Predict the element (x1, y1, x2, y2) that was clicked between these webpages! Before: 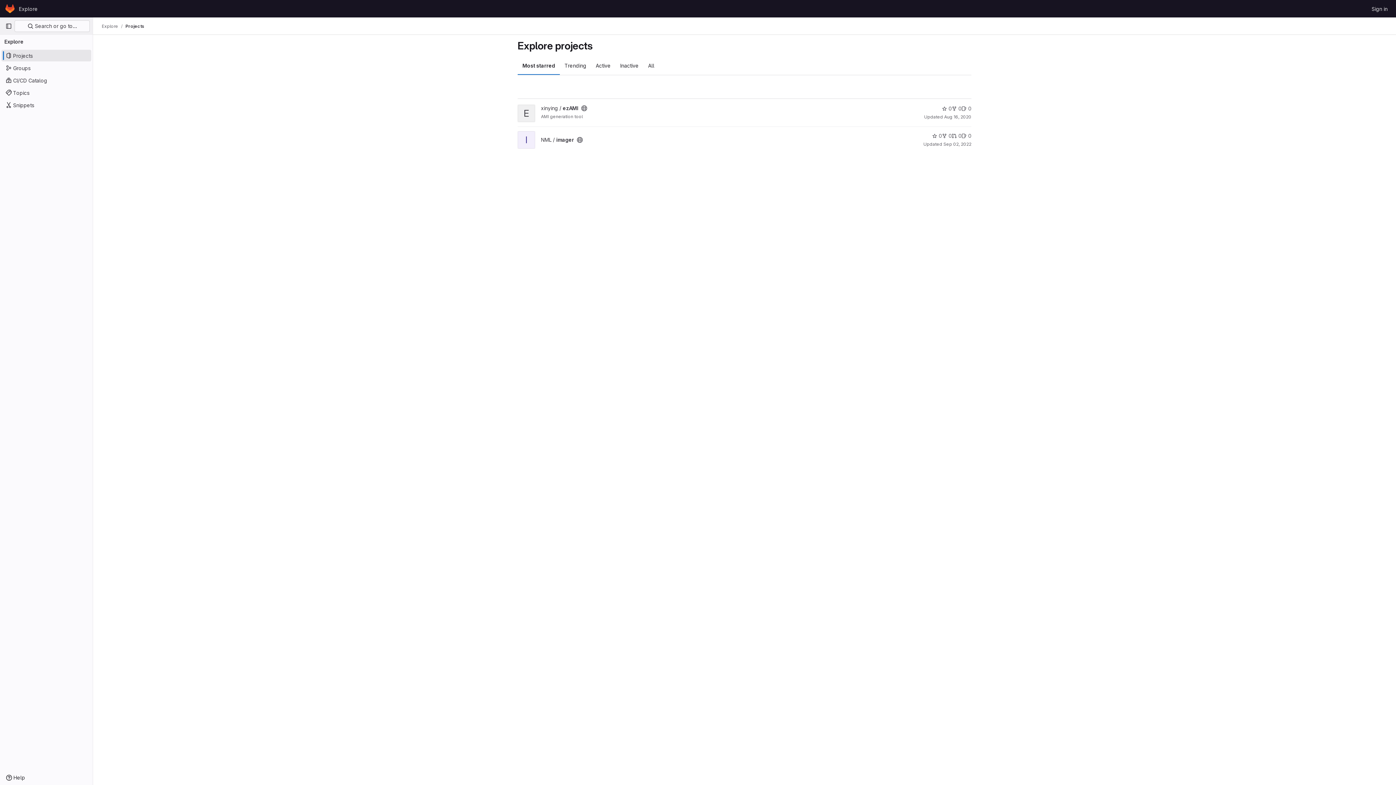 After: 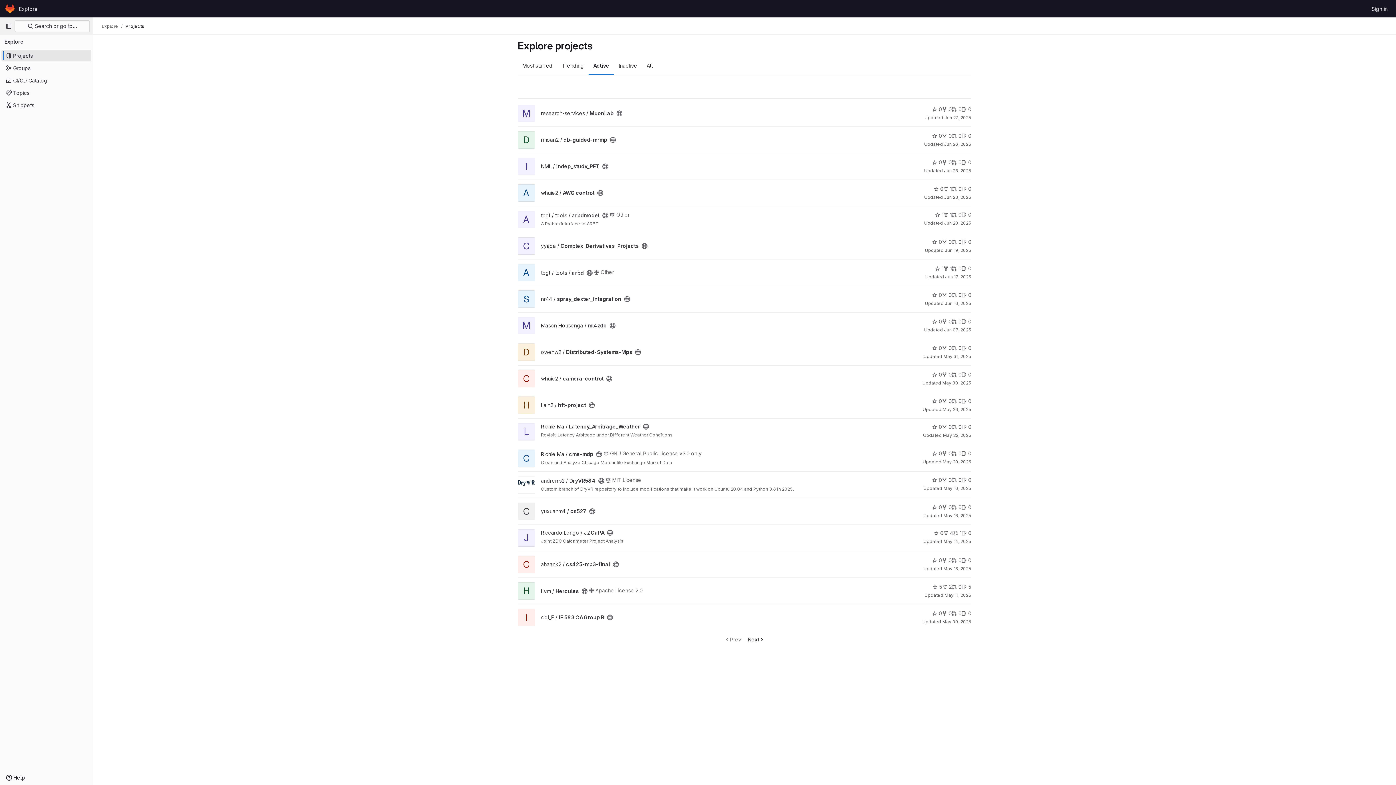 Action: bbox: (591, 56, 615, 74) label: Active